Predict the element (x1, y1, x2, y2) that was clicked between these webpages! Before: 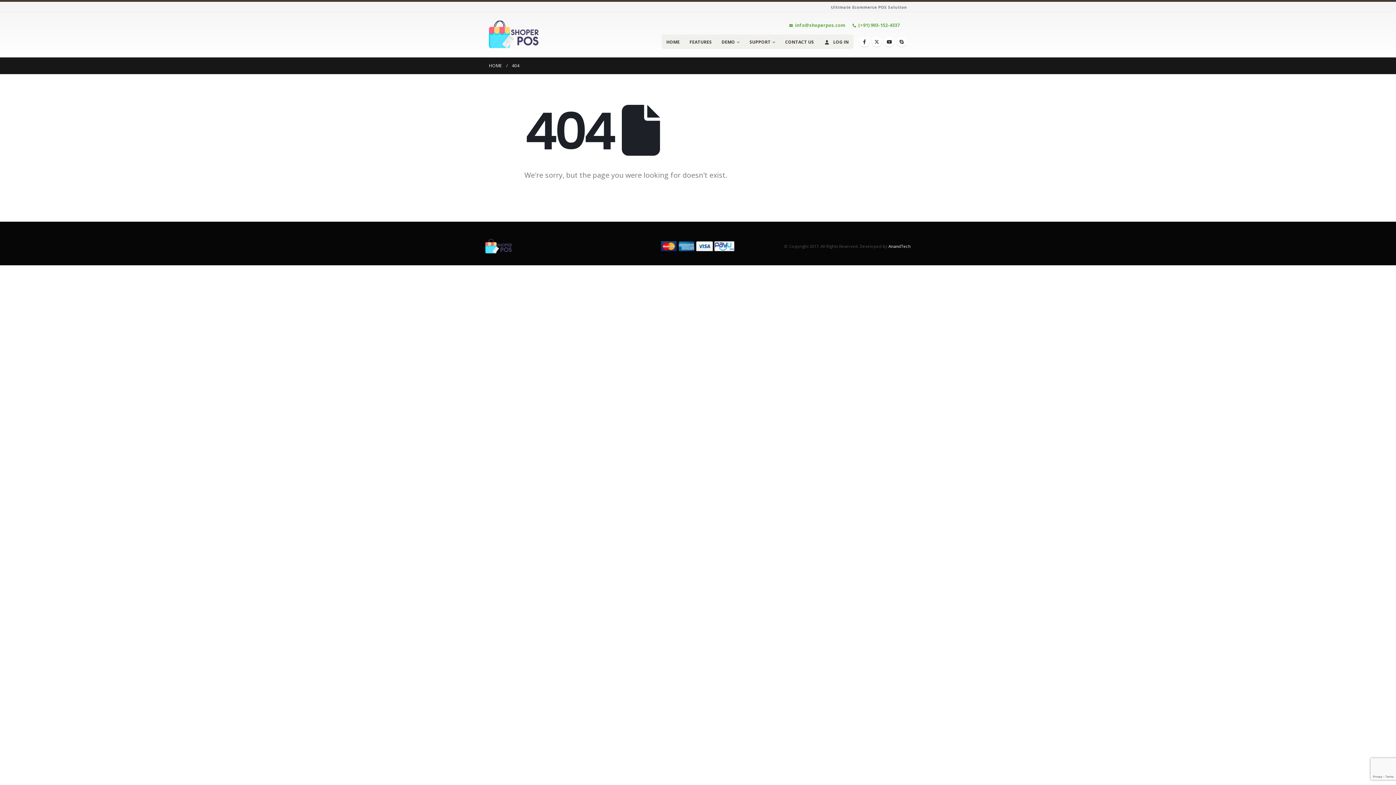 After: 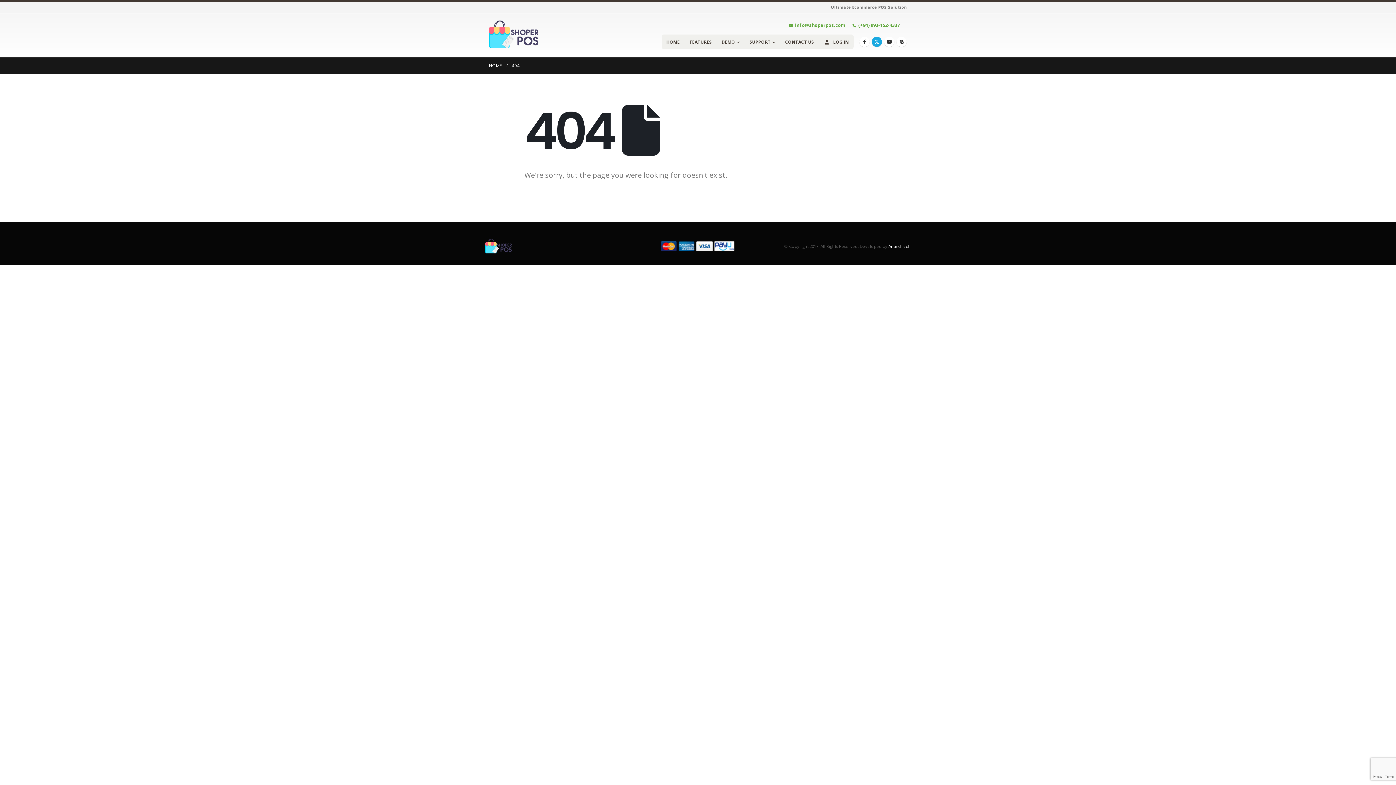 Action: bbox: (872, 36, 882, 46)